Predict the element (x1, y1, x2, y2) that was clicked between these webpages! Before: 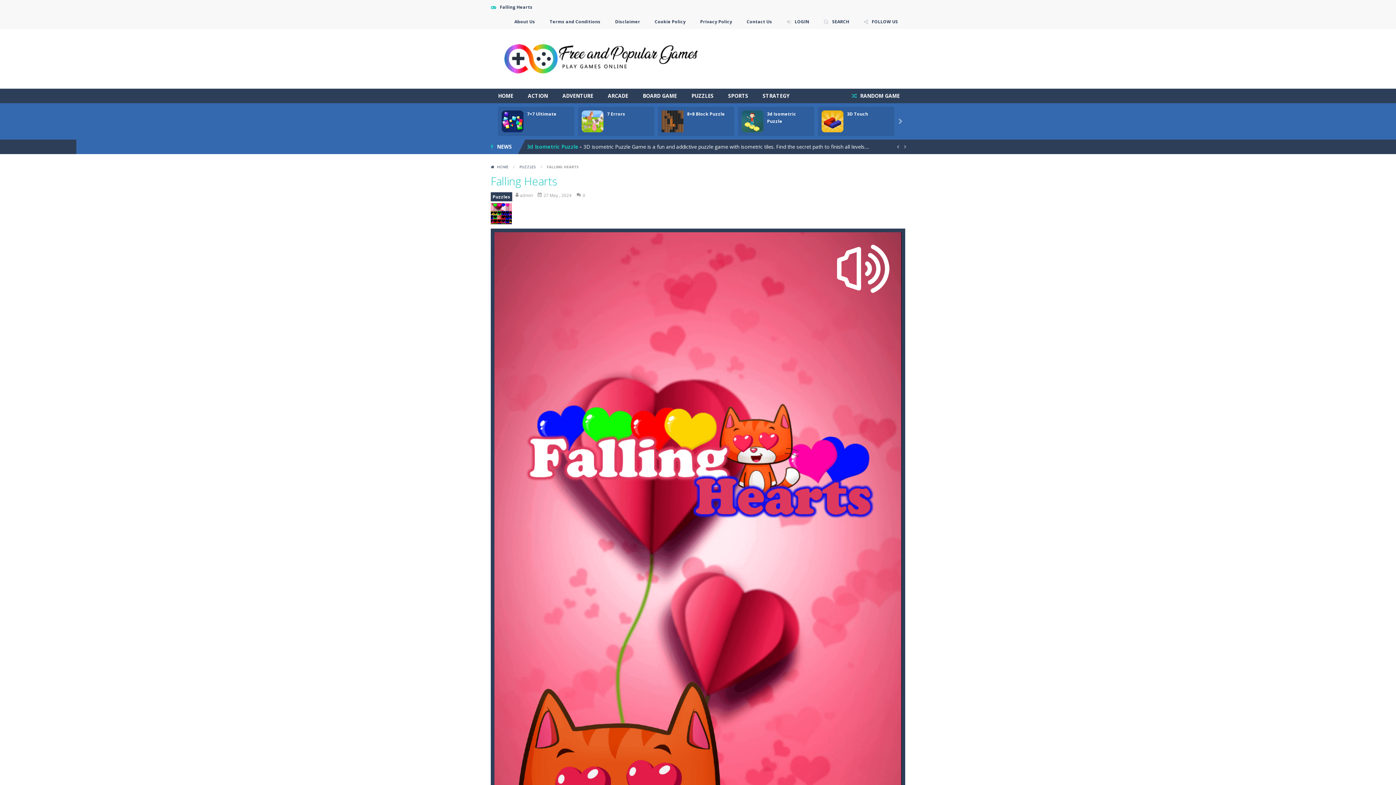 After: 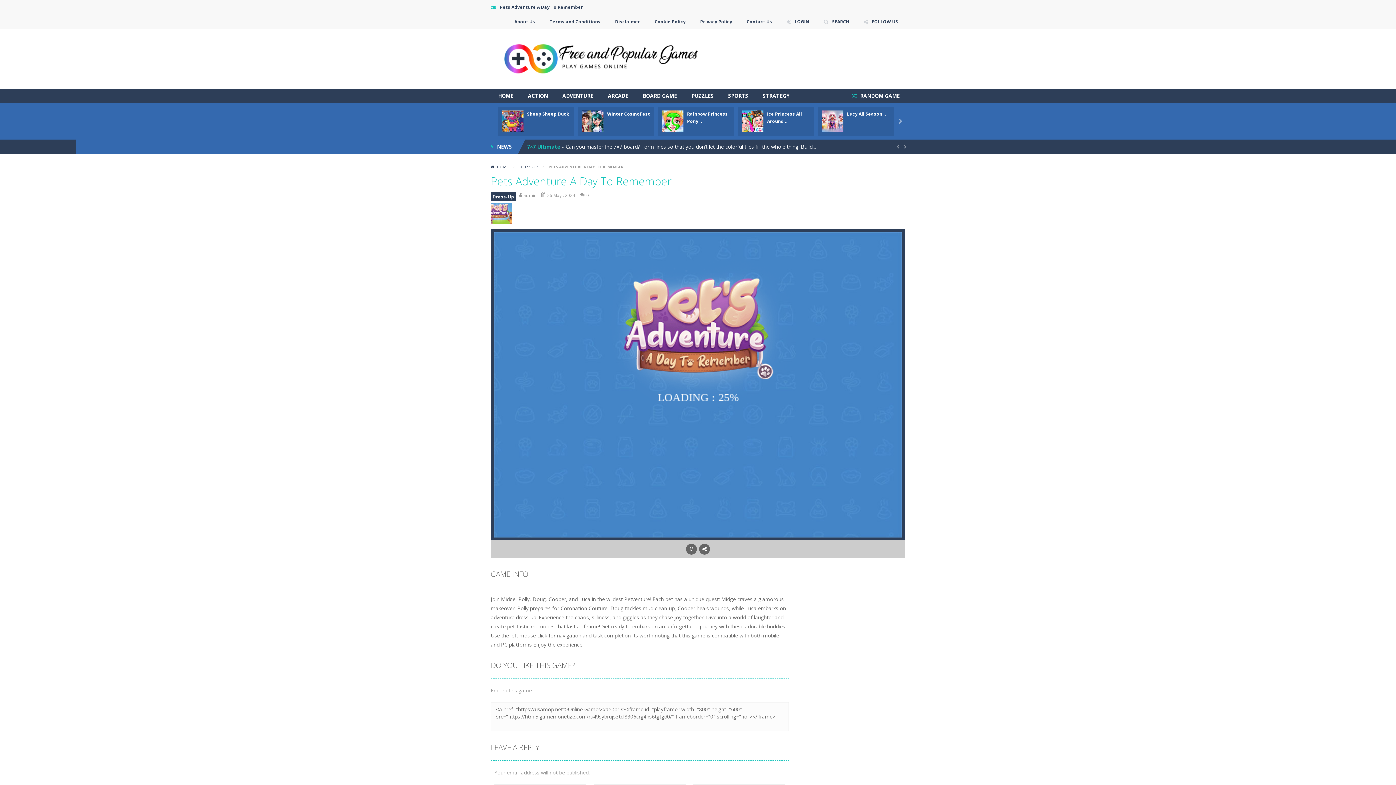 Action: label:  RANDOM GAME bbox: (846, 88, 905, 103)